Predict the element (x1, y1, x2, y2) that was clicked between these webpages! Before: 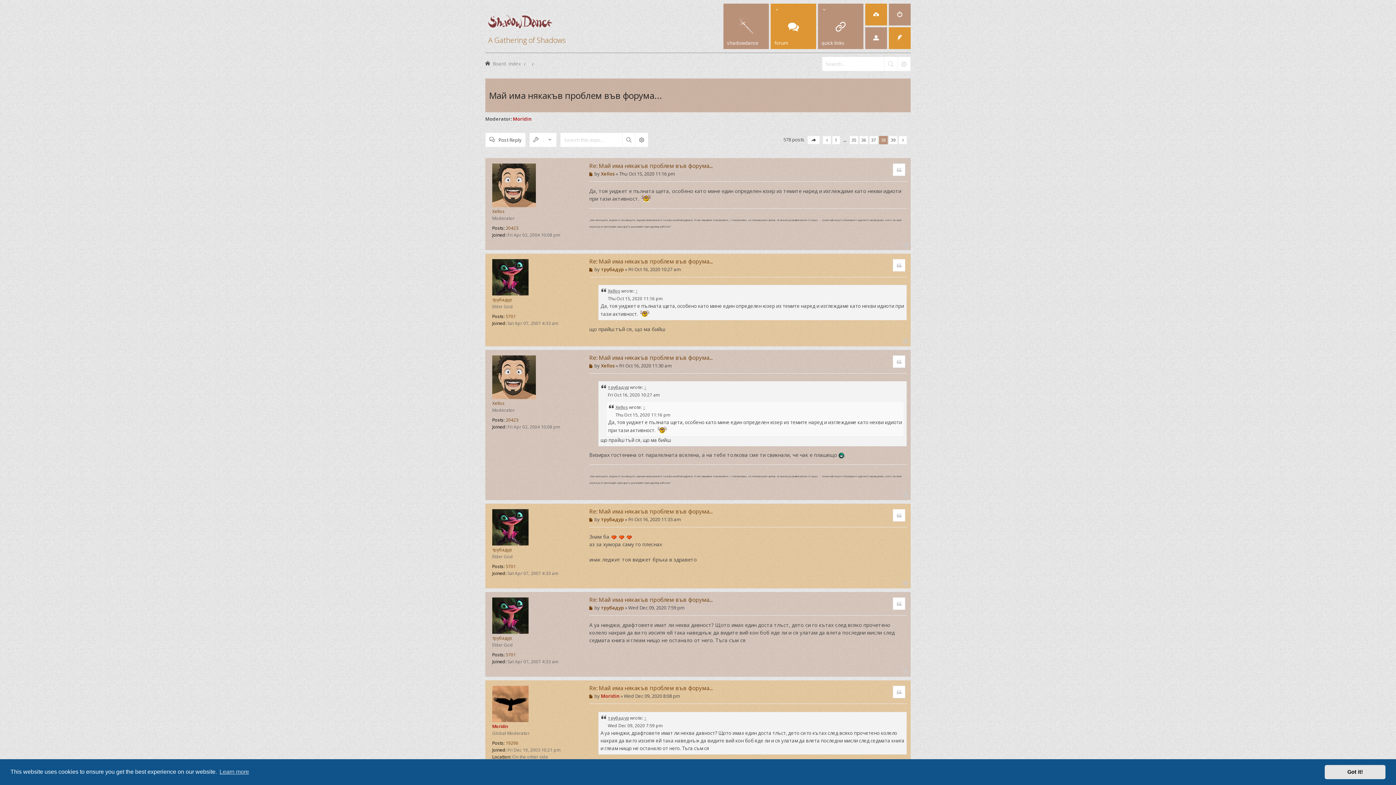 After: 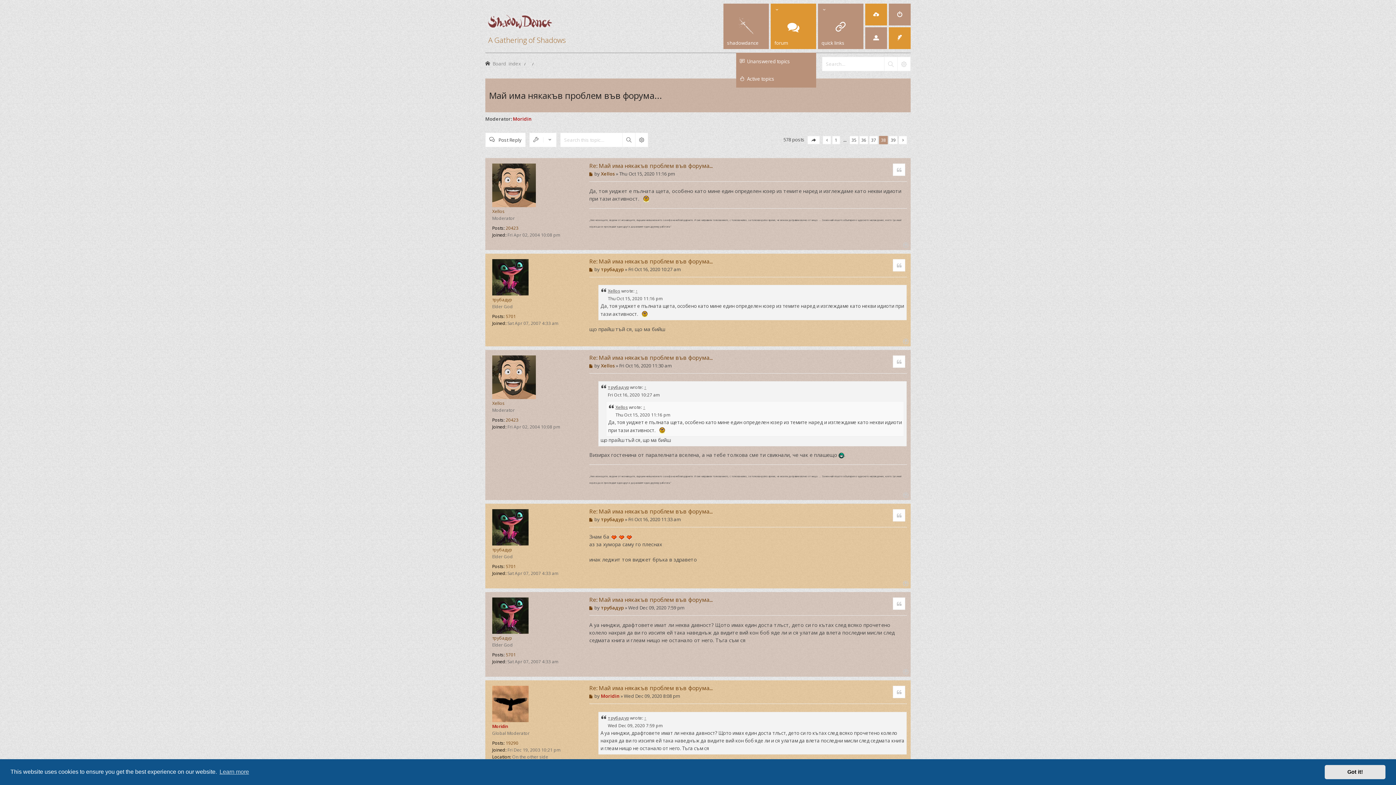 Action: bbox: (770, 3, 816, 49) label: forum